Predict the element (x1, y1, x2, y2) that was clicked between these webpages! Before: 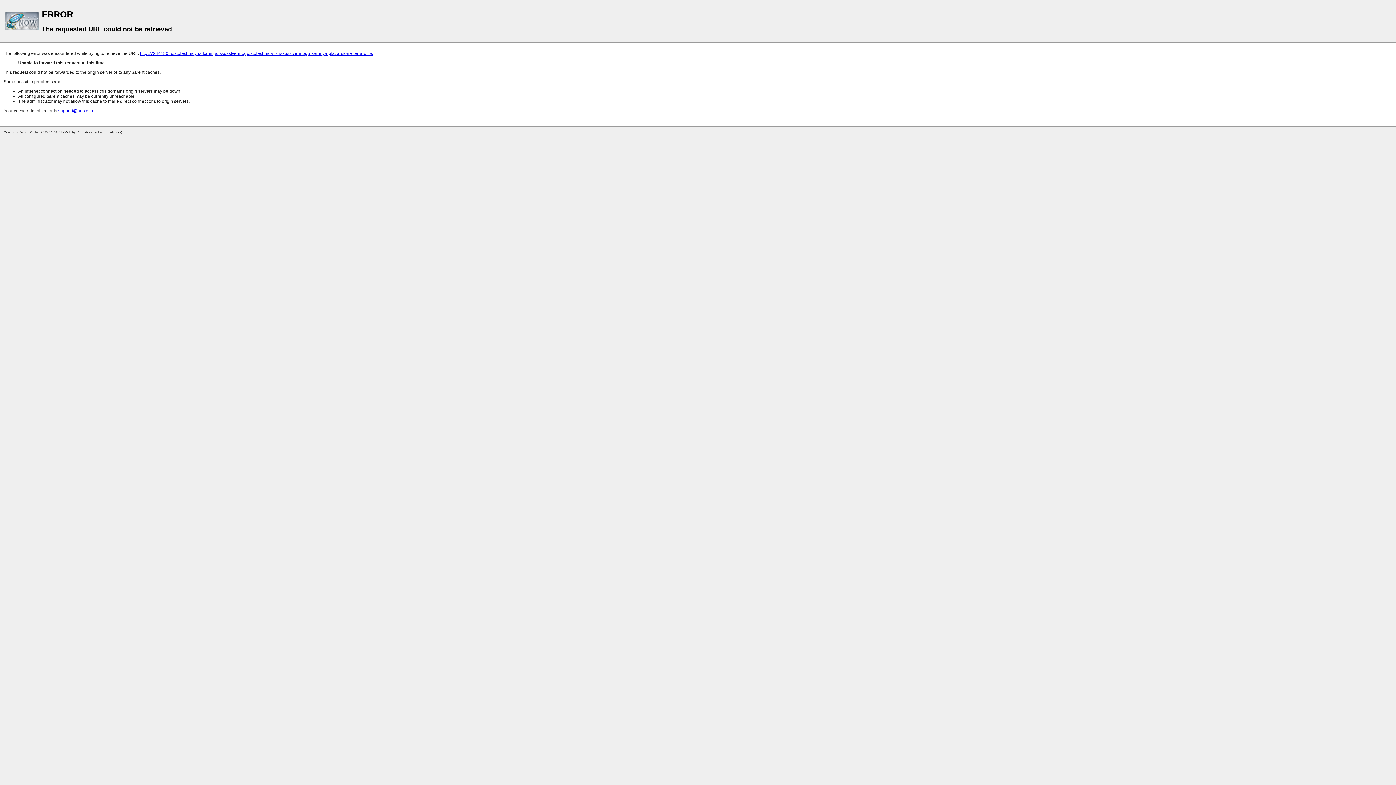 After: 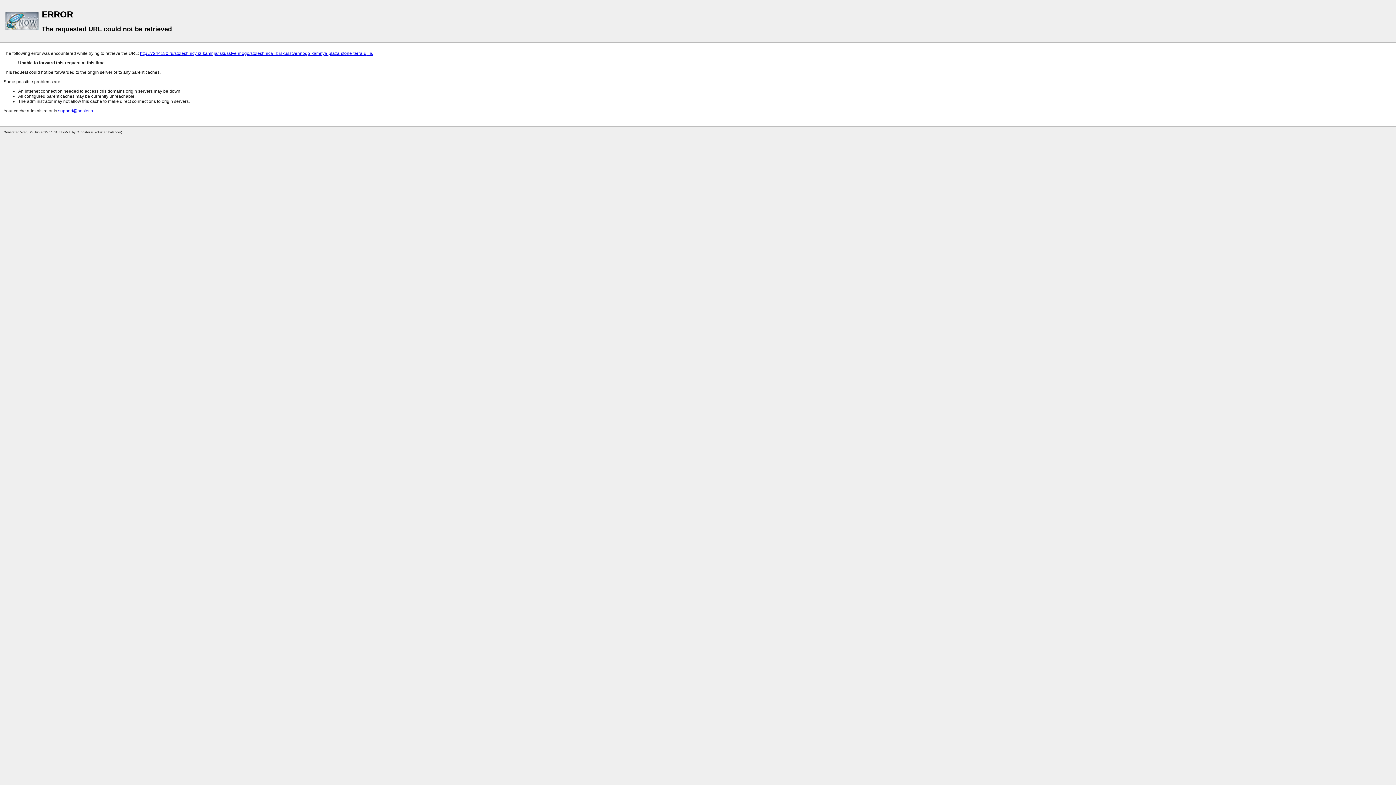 Action: label: support@hoster.ru bbox: (58, 108, 94, 113)